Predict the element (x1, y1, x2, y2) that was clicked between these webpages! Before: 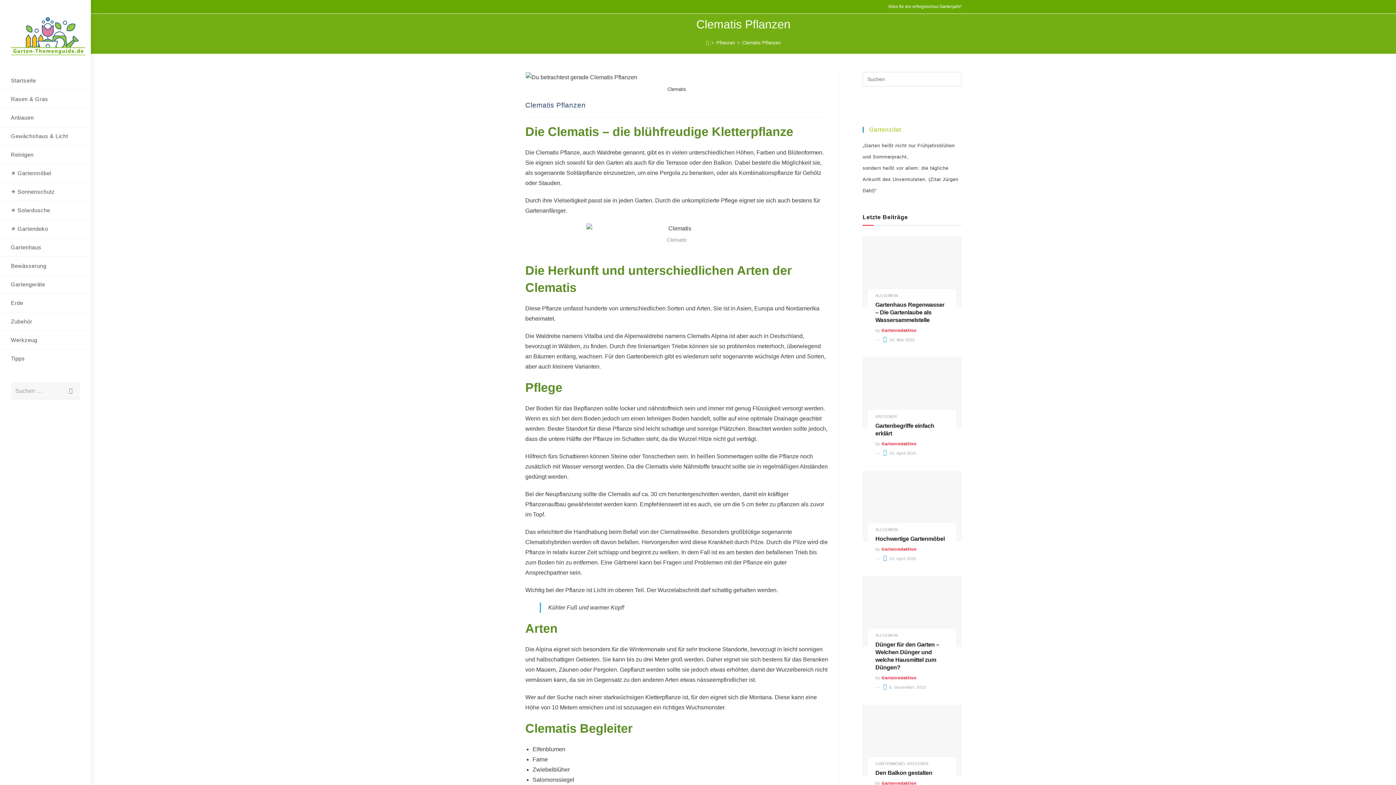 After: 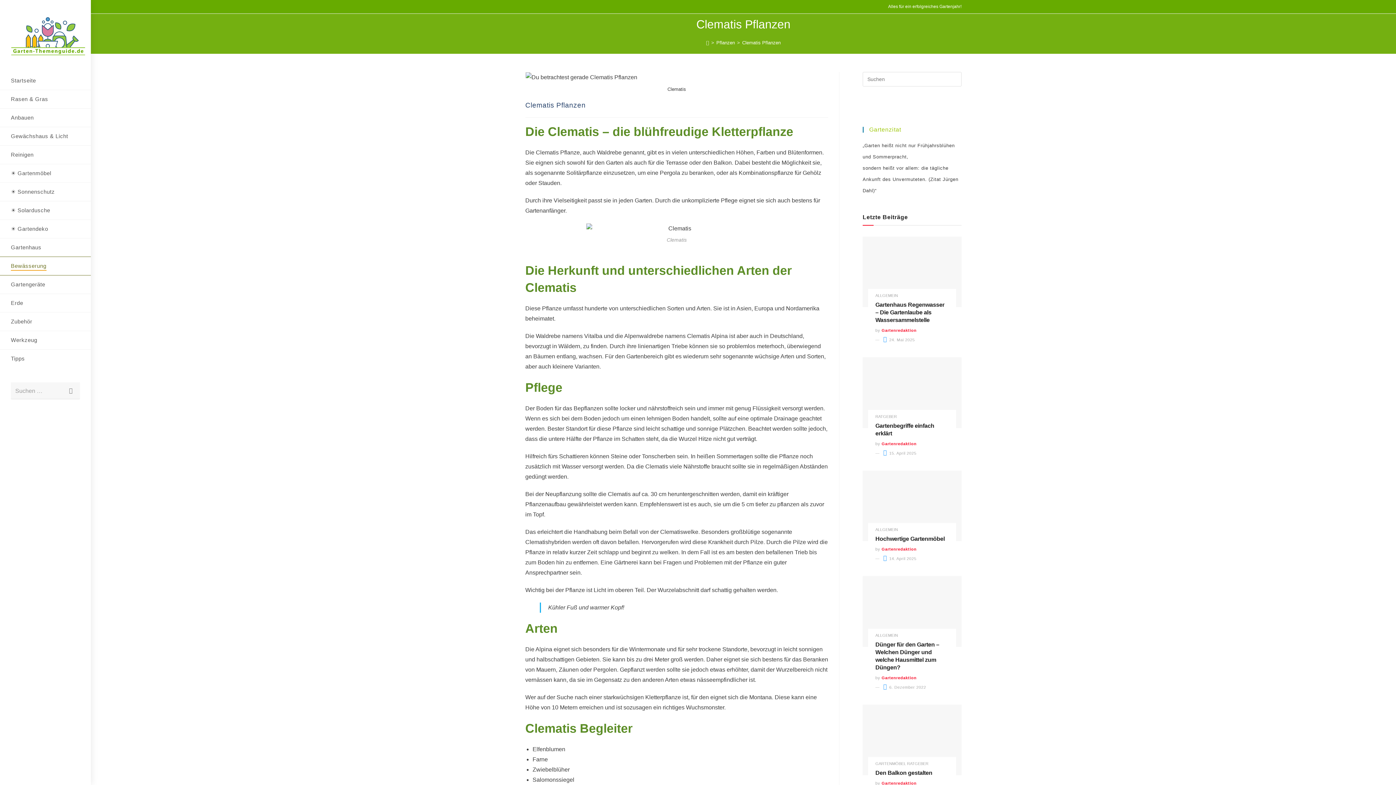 Action: bbox: (0, 257, 90, 275) label: Bewässerung